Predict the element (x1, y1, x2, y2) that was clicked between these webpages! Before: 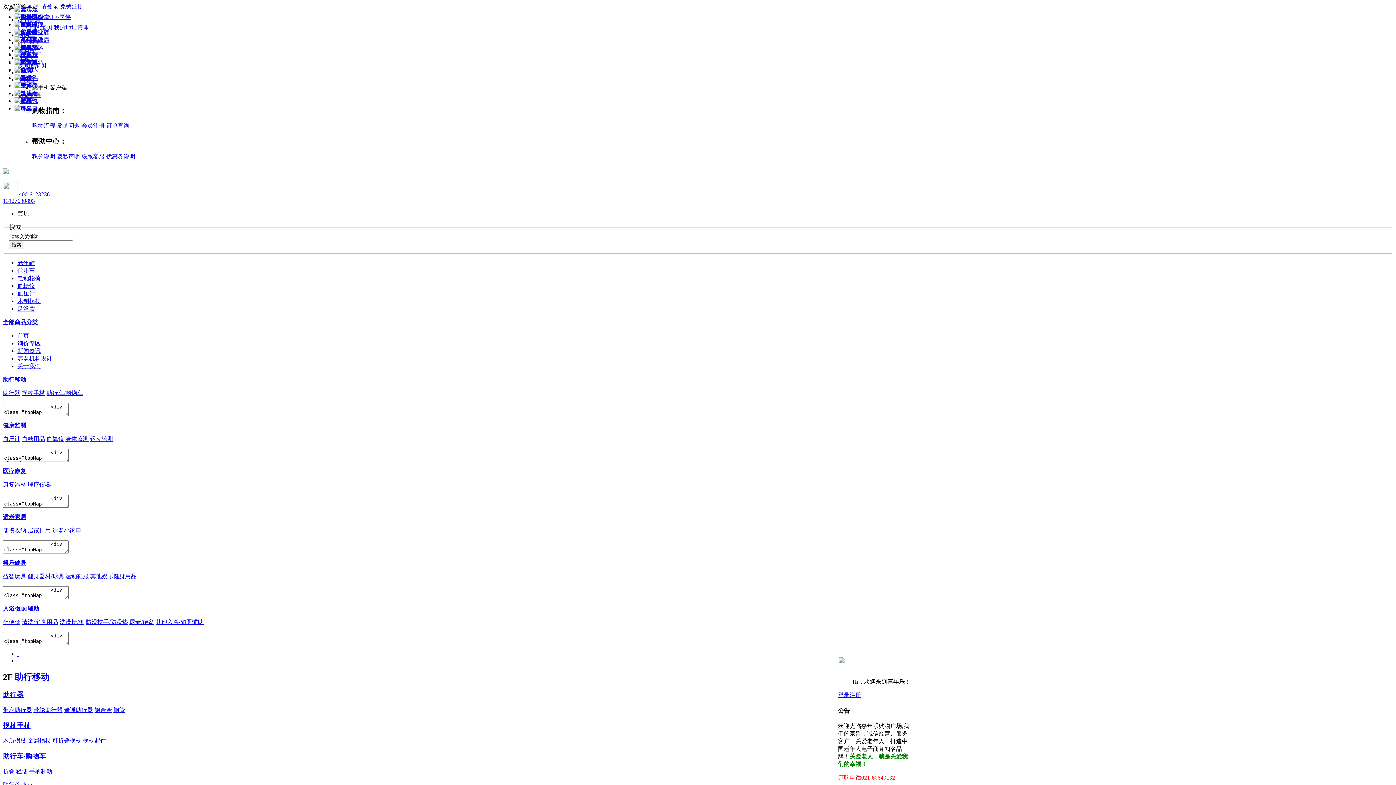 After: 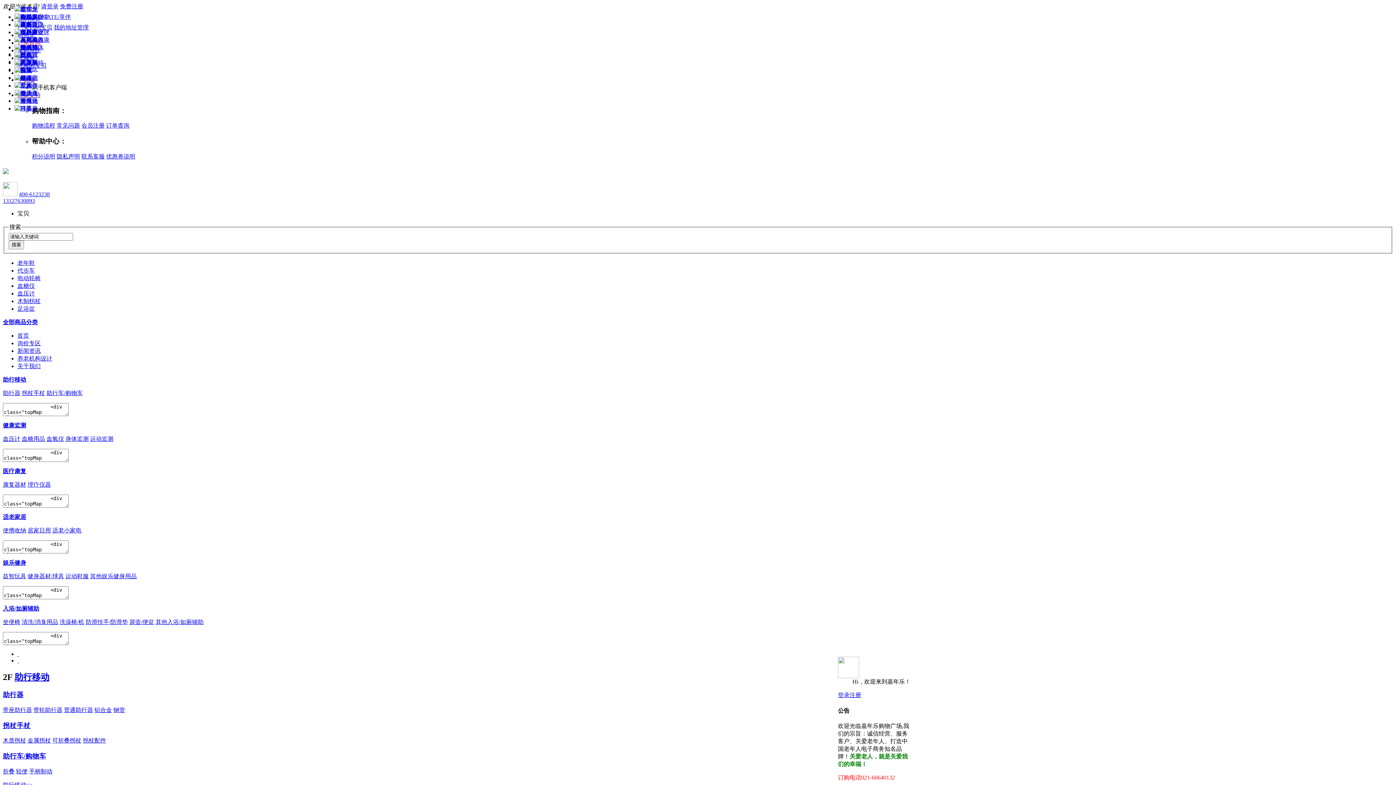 Action: bbox: (14, 67, 32, 73)